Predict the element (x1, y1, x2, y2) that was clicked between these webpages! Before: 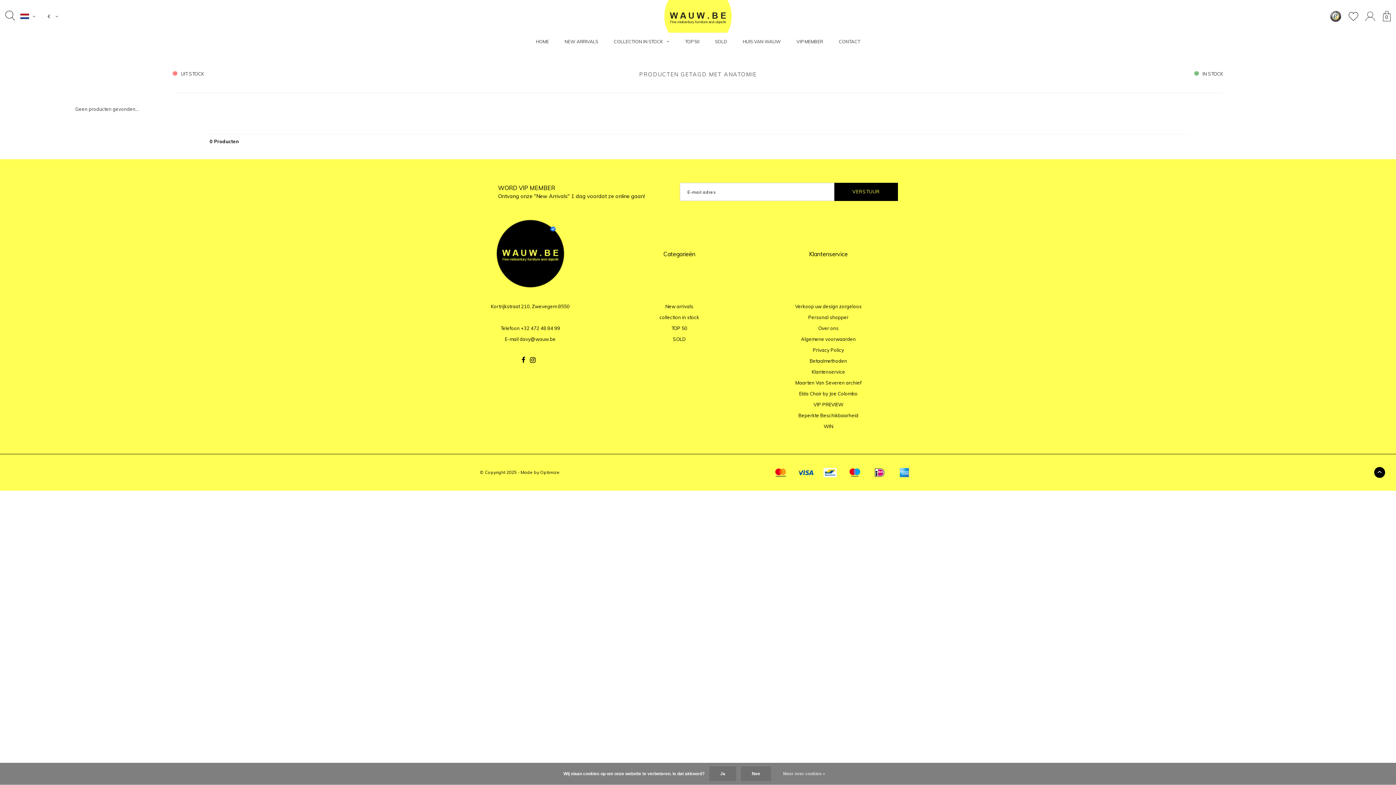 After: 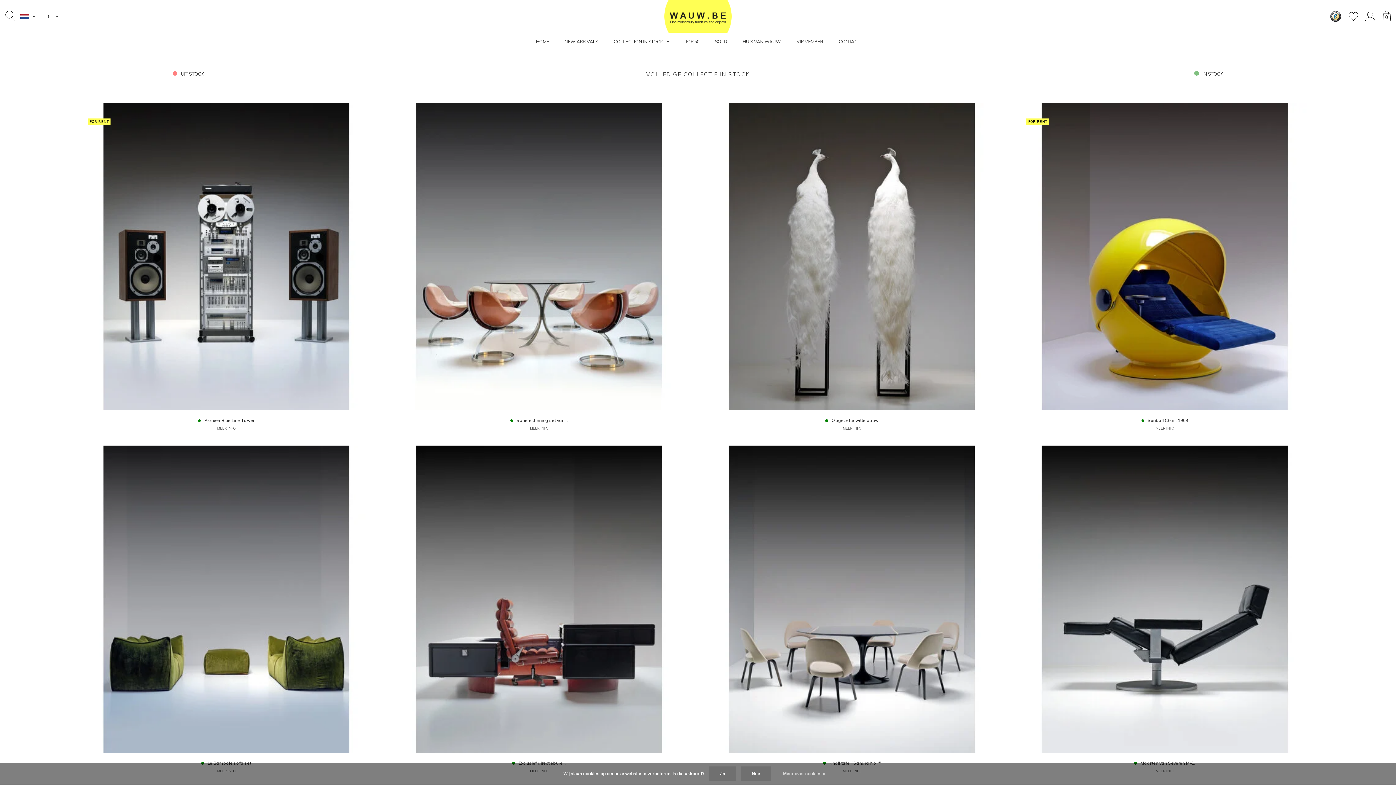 Action: bbox: (606, 32, 676, 50) label: COLLECTION IN STOCK